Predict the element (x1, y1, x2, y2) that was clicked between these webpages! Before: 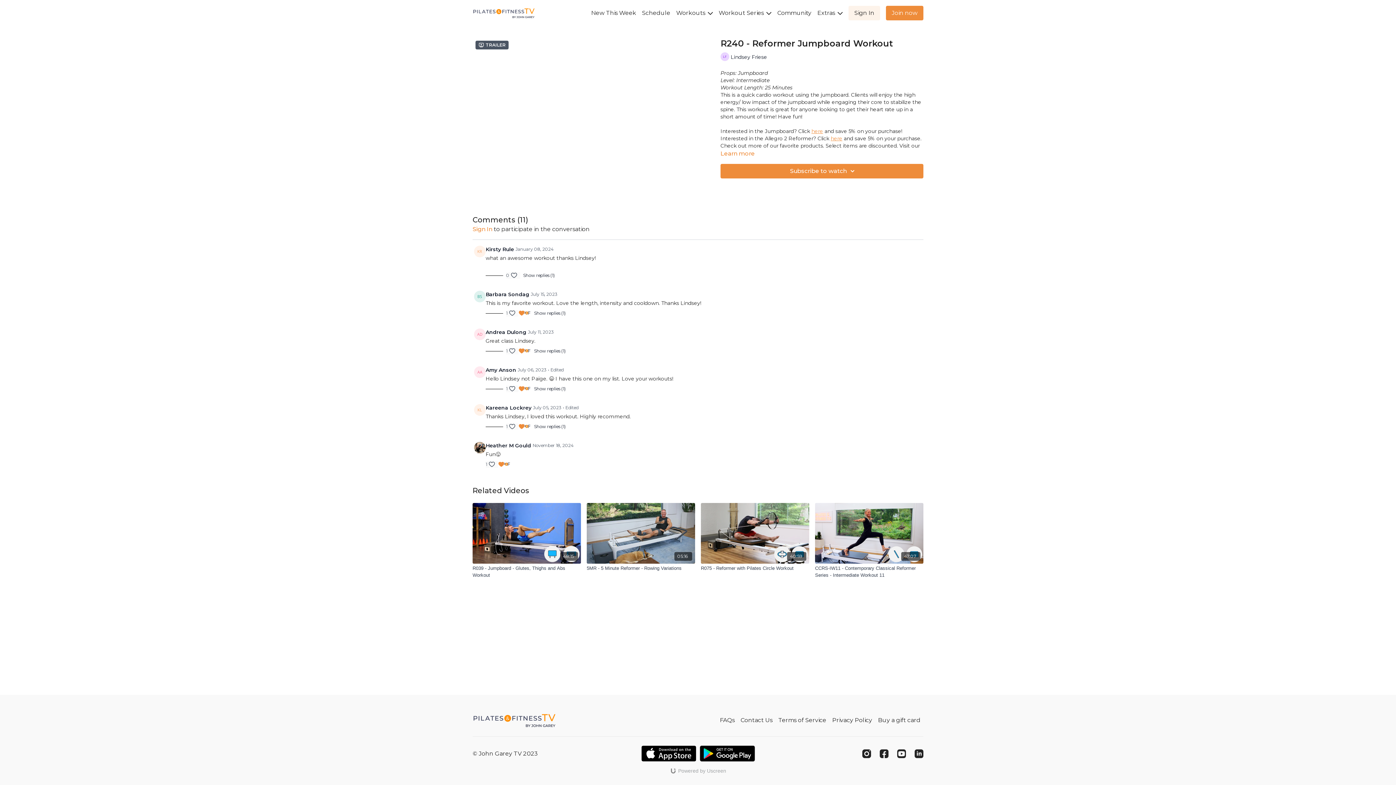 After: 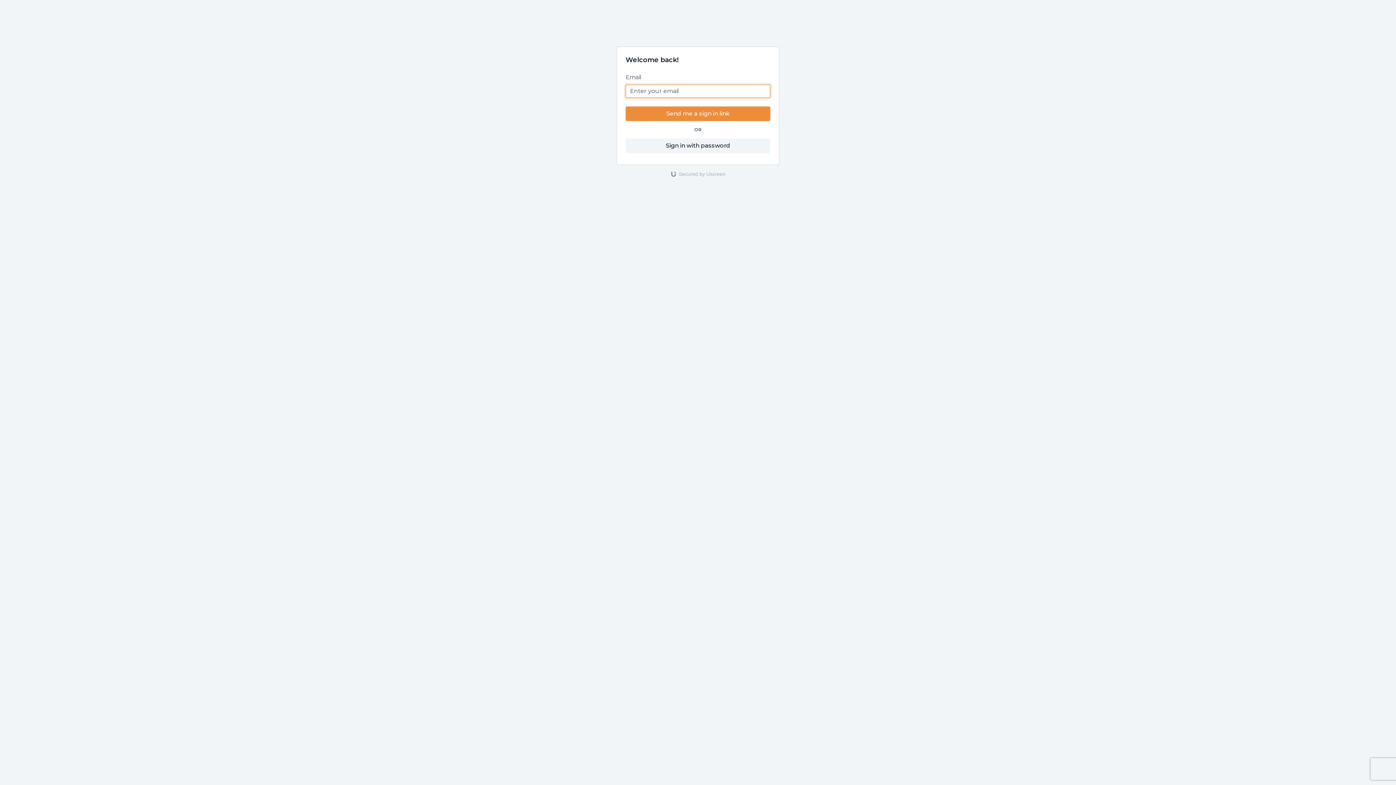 Action: label: Barbara Sondag bbox: (485, 291, 529, 297)